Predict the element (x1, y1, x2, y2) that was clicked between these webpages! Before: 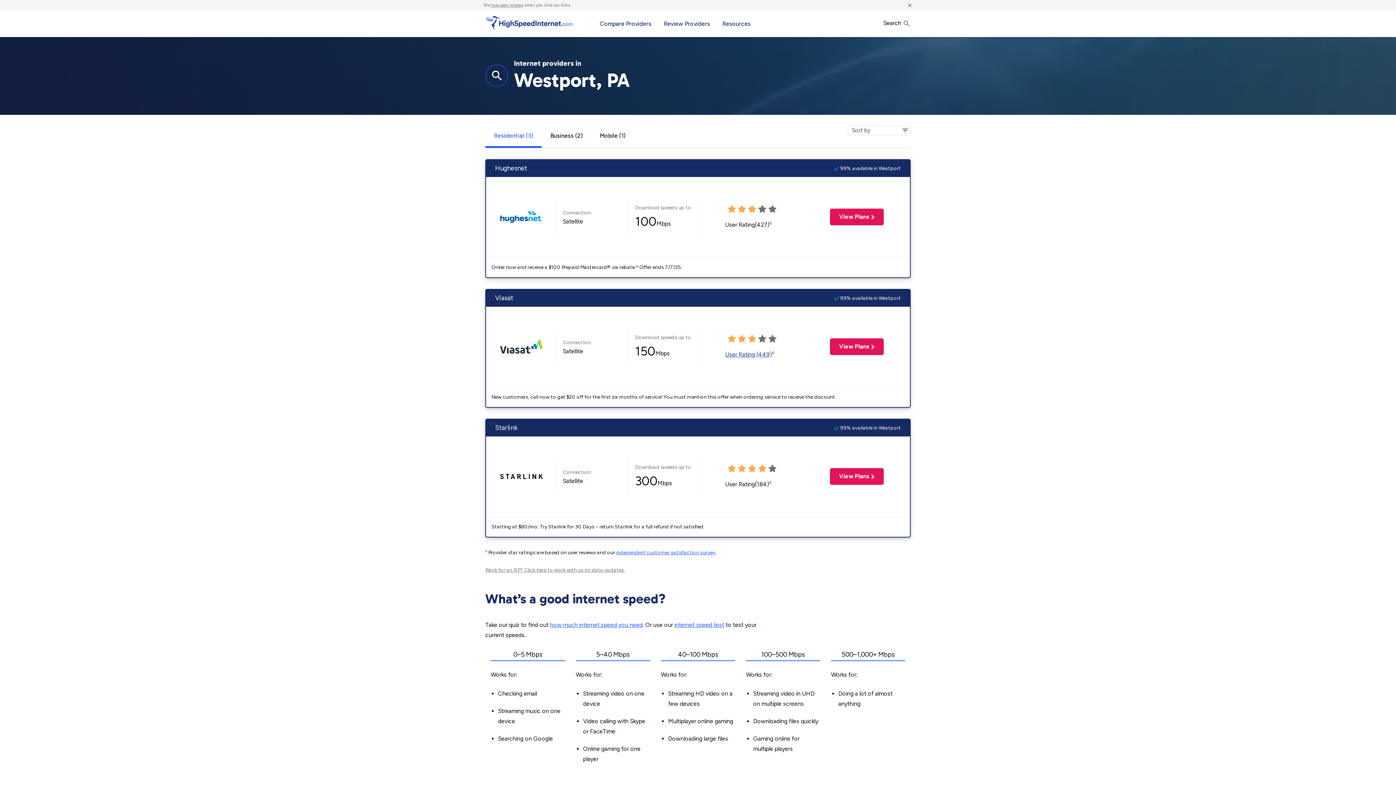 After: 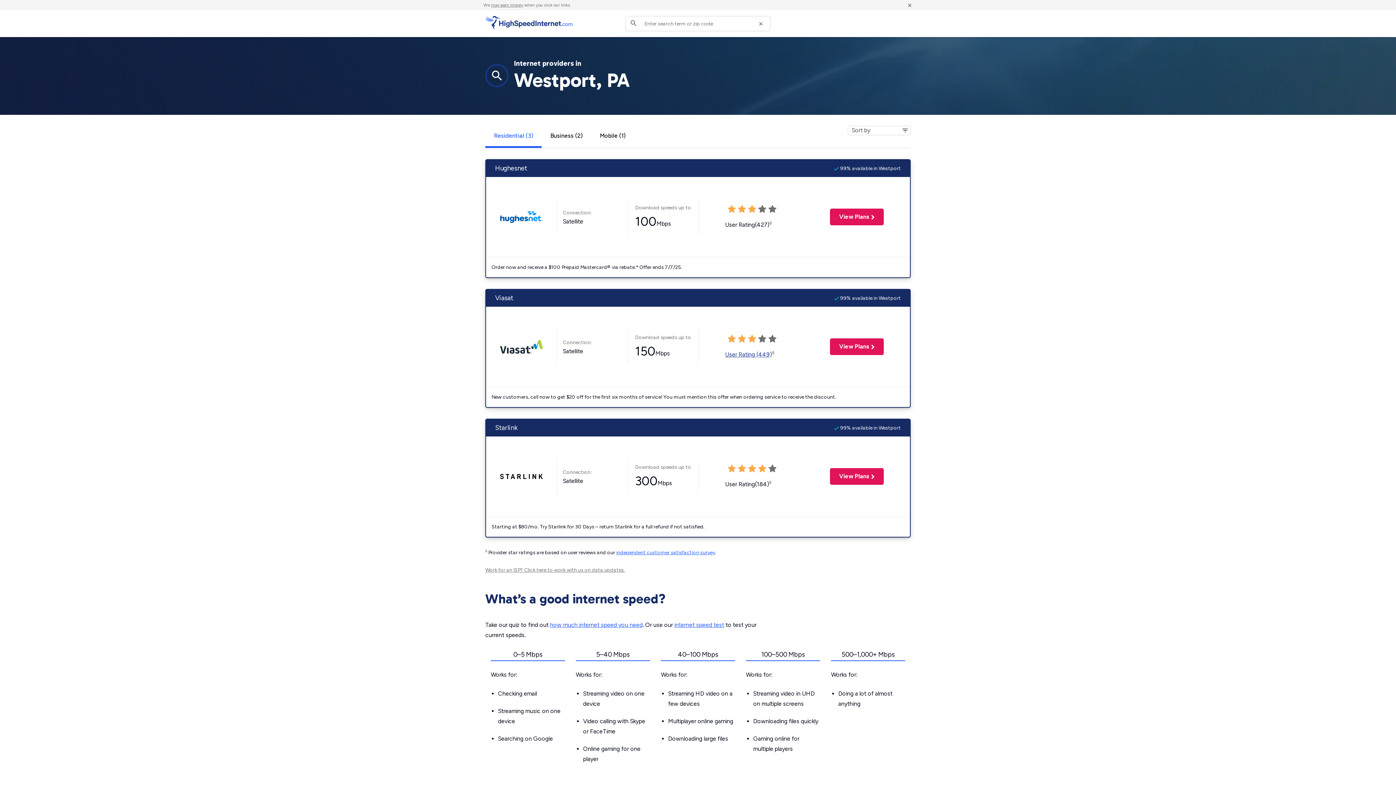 Action: label: Search  bbox: (878, 14, 910, 33)